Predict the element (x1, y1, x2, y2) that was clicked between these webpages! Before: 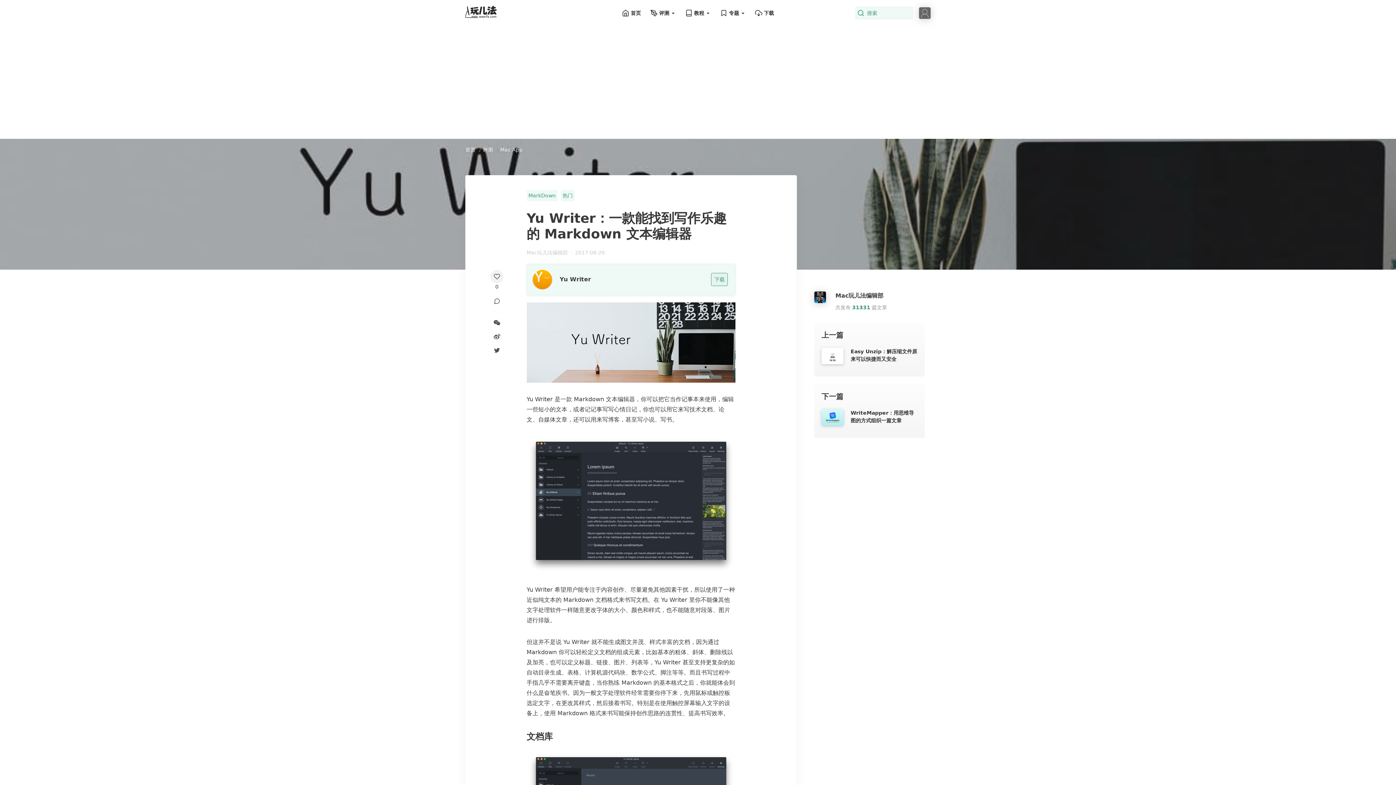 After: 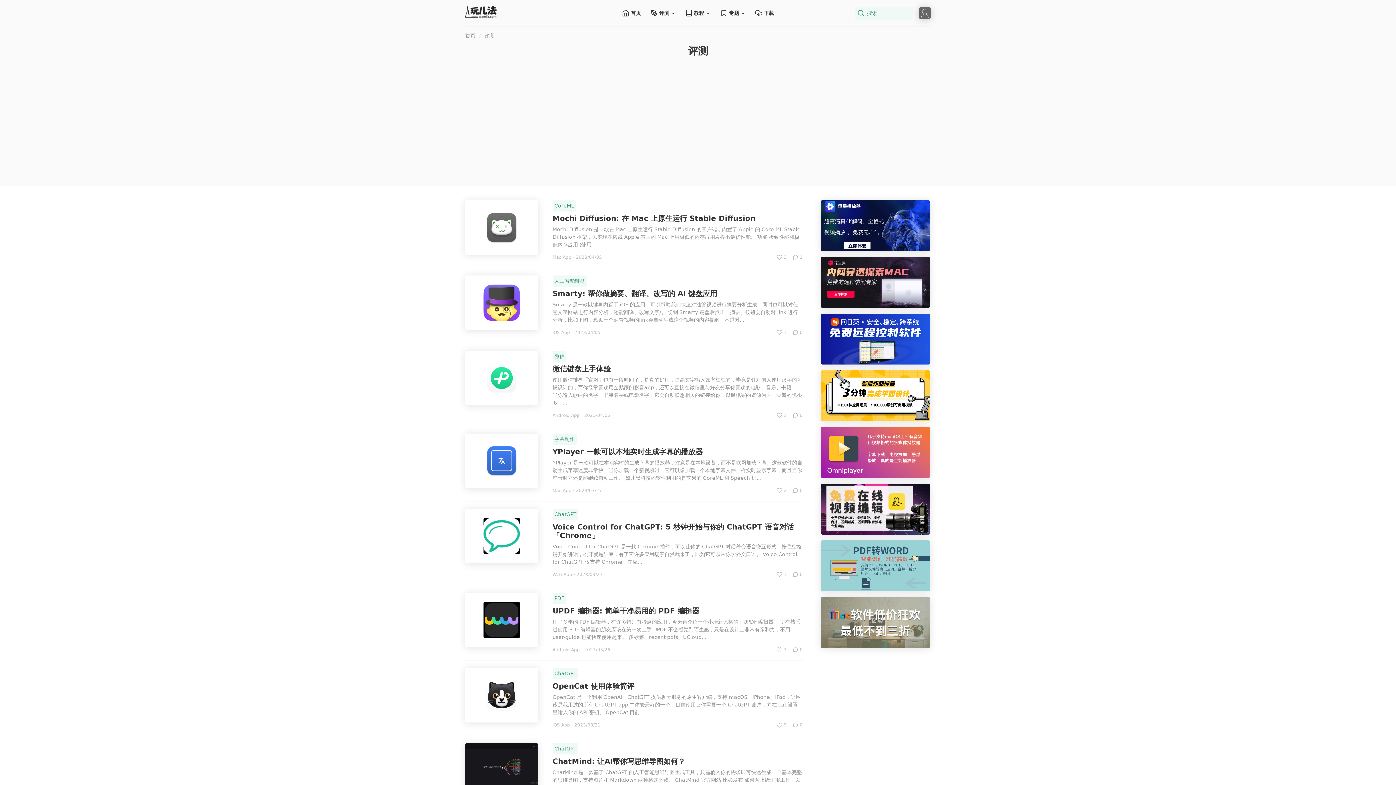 Action: bbox: (482, 146, 500, 152) label: 评测